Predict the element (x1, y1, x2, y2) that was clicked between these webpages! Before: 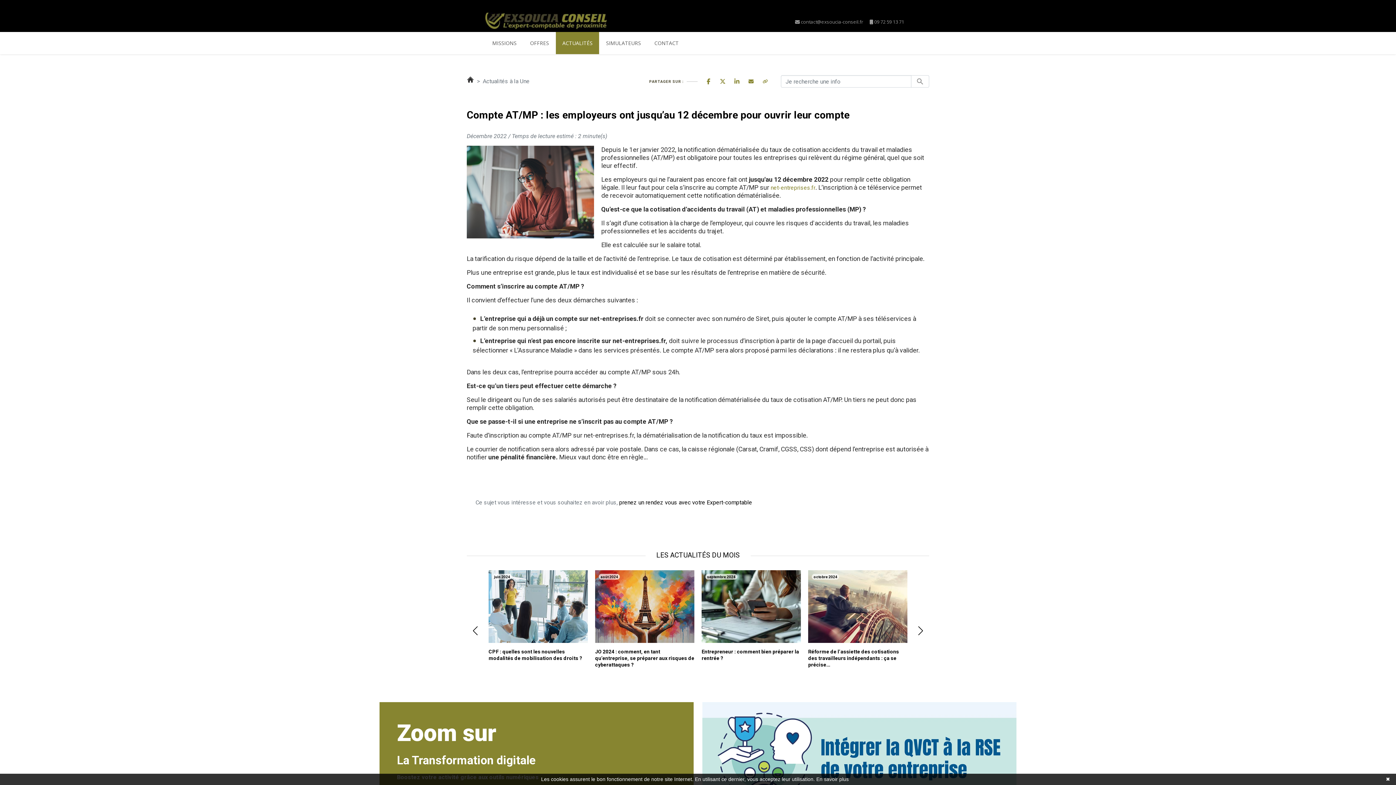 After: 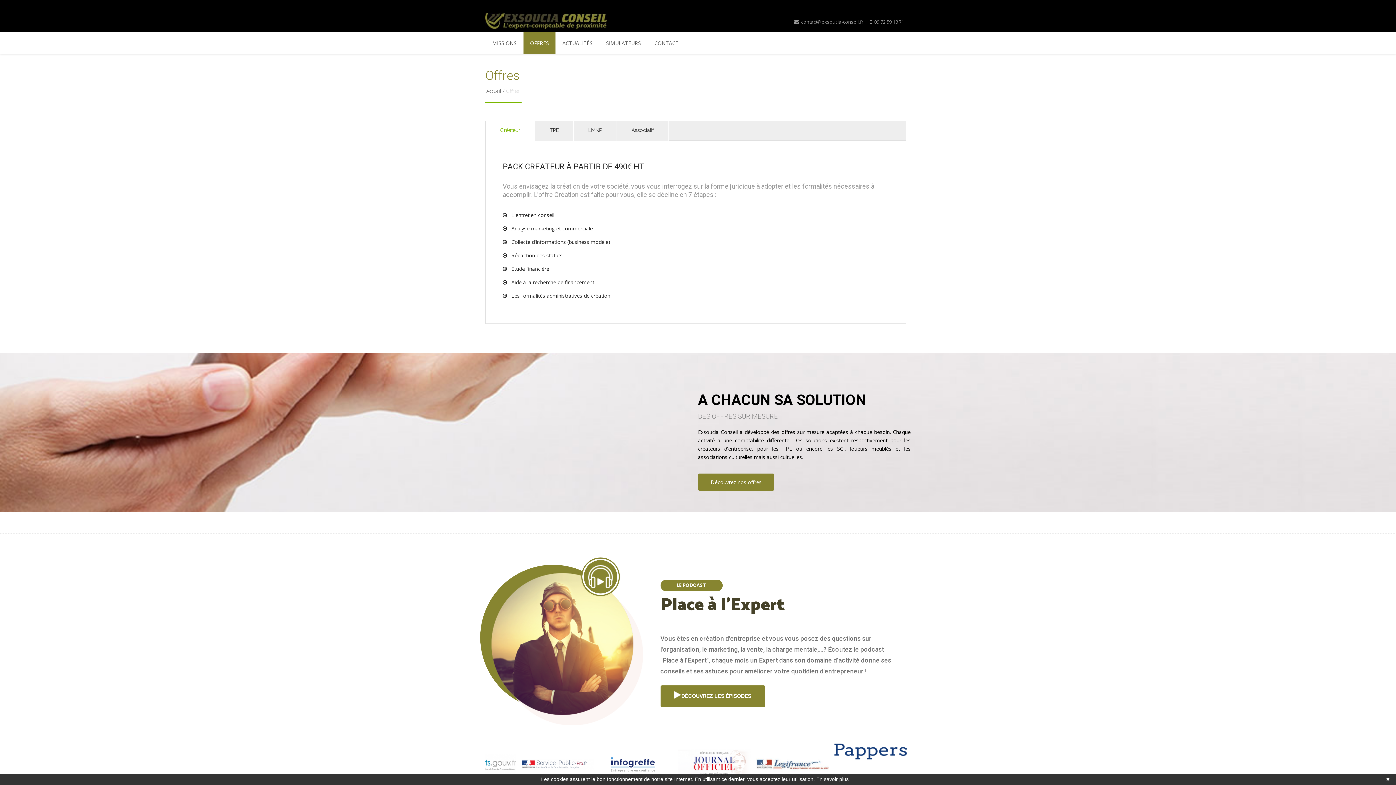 Action: bbox: (523, 32, 555, 54) label: OFFRES